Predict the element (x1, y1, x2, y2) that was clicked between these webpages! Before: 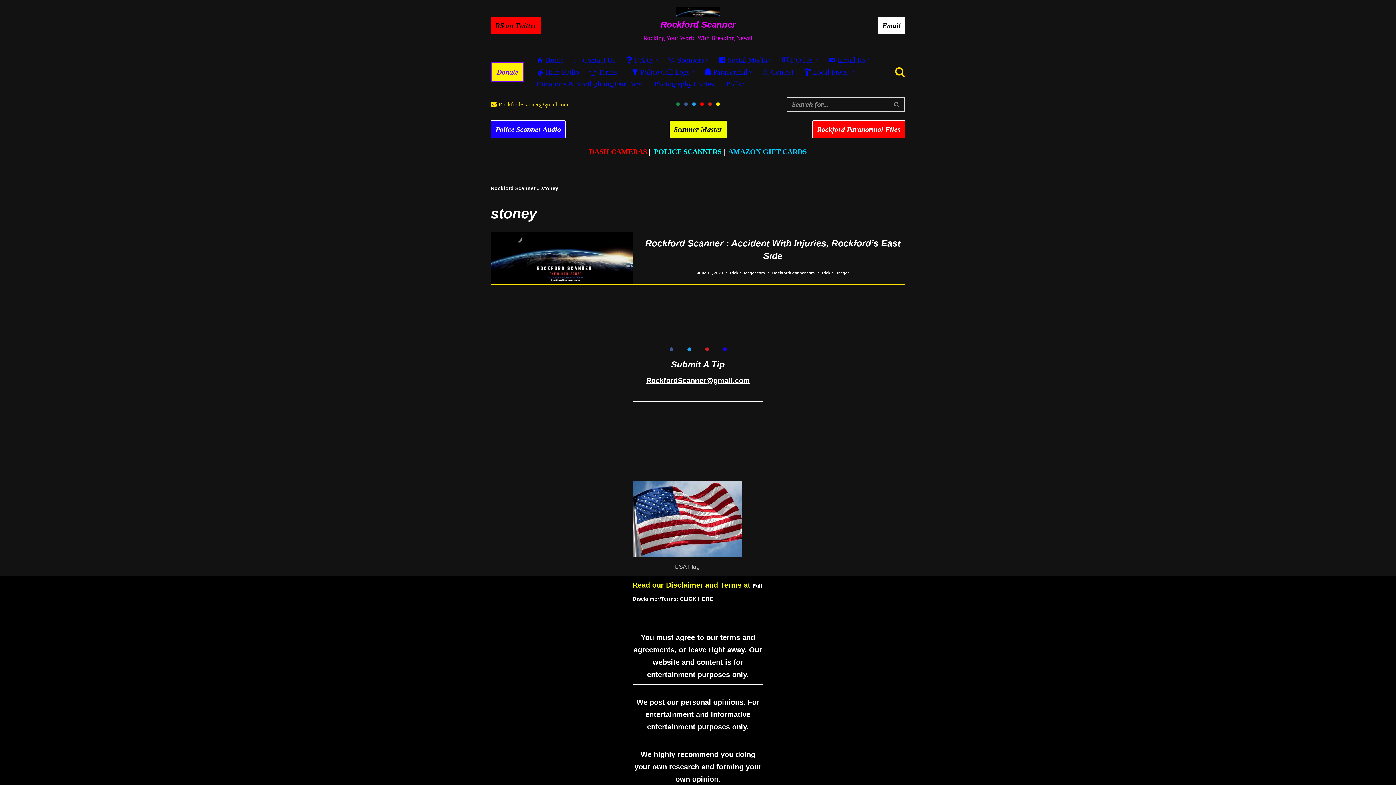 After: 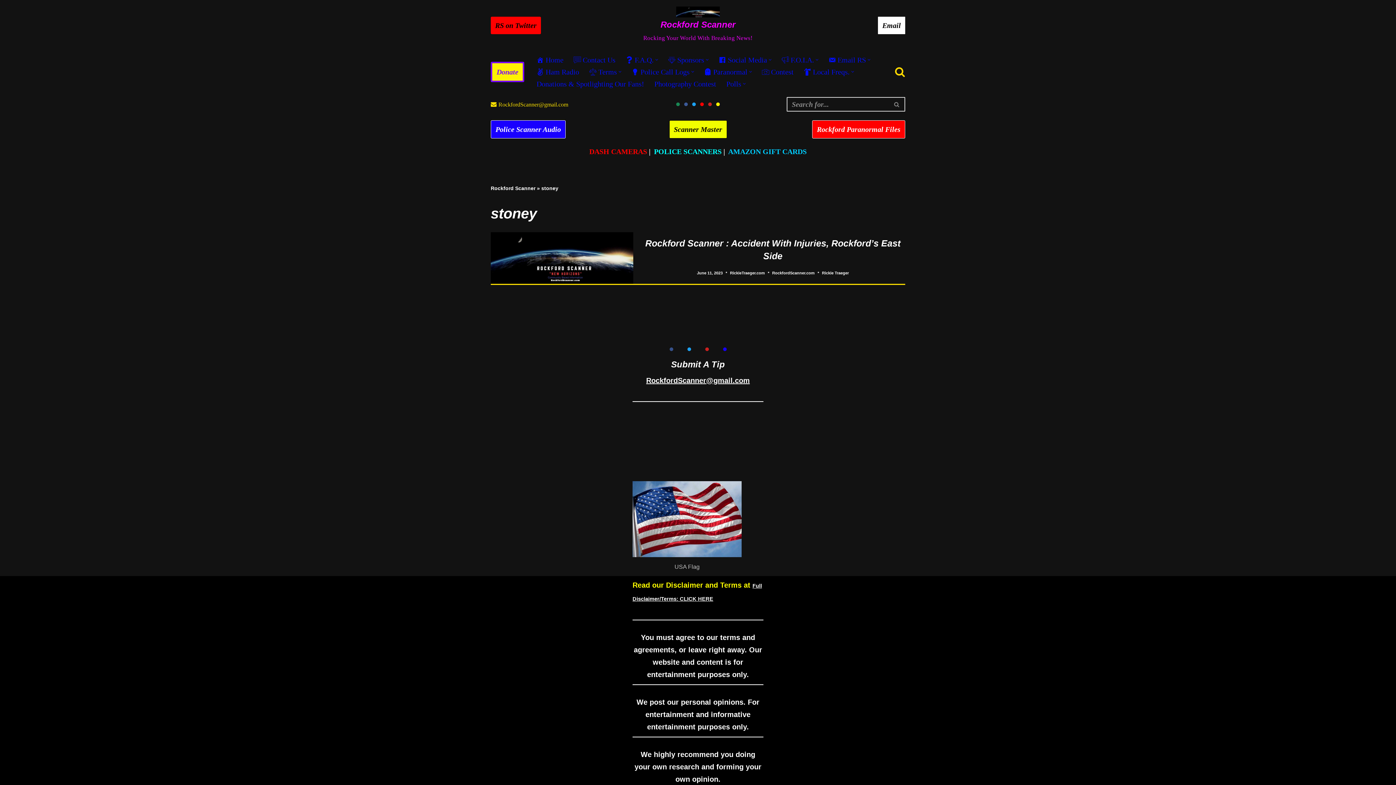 Action: label: Facebook bbox: (669, 347, 673, 351)